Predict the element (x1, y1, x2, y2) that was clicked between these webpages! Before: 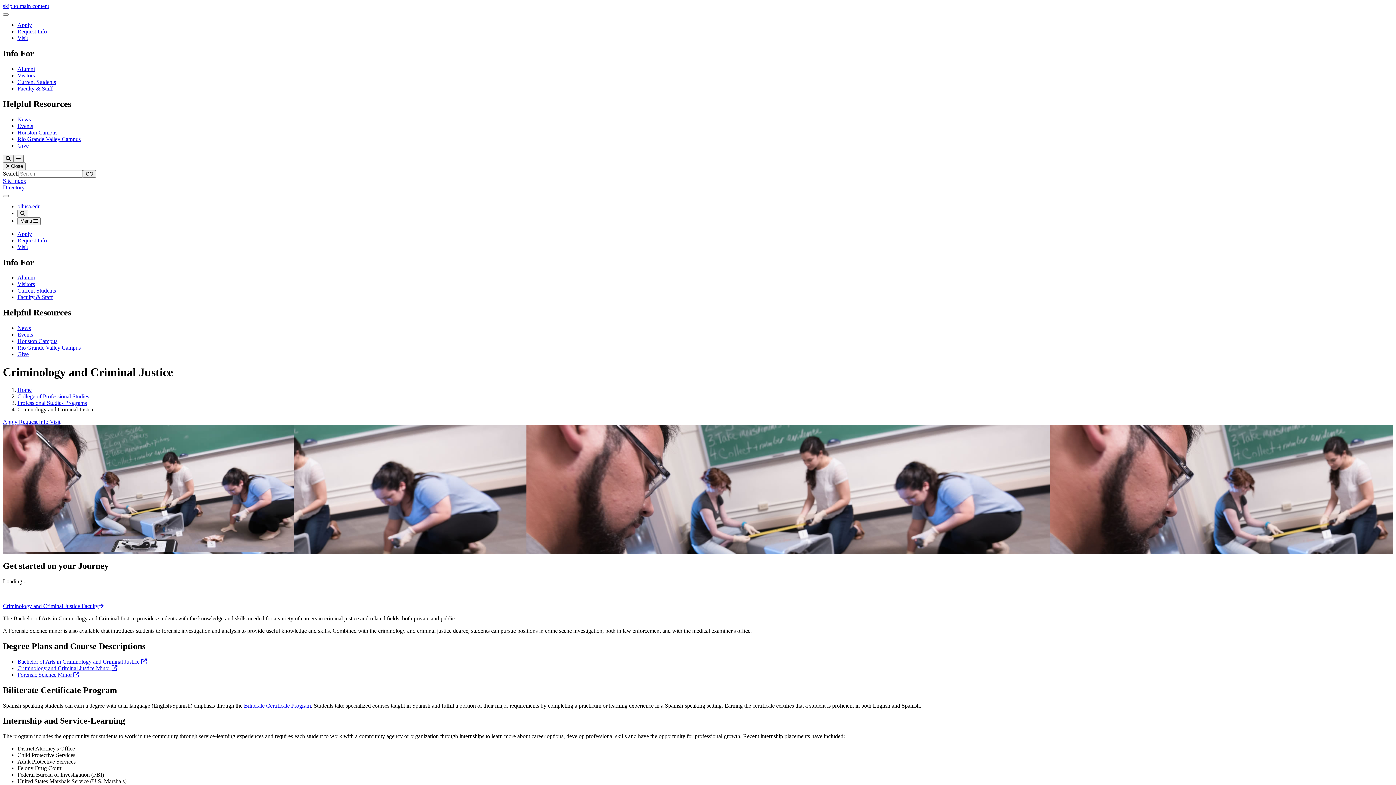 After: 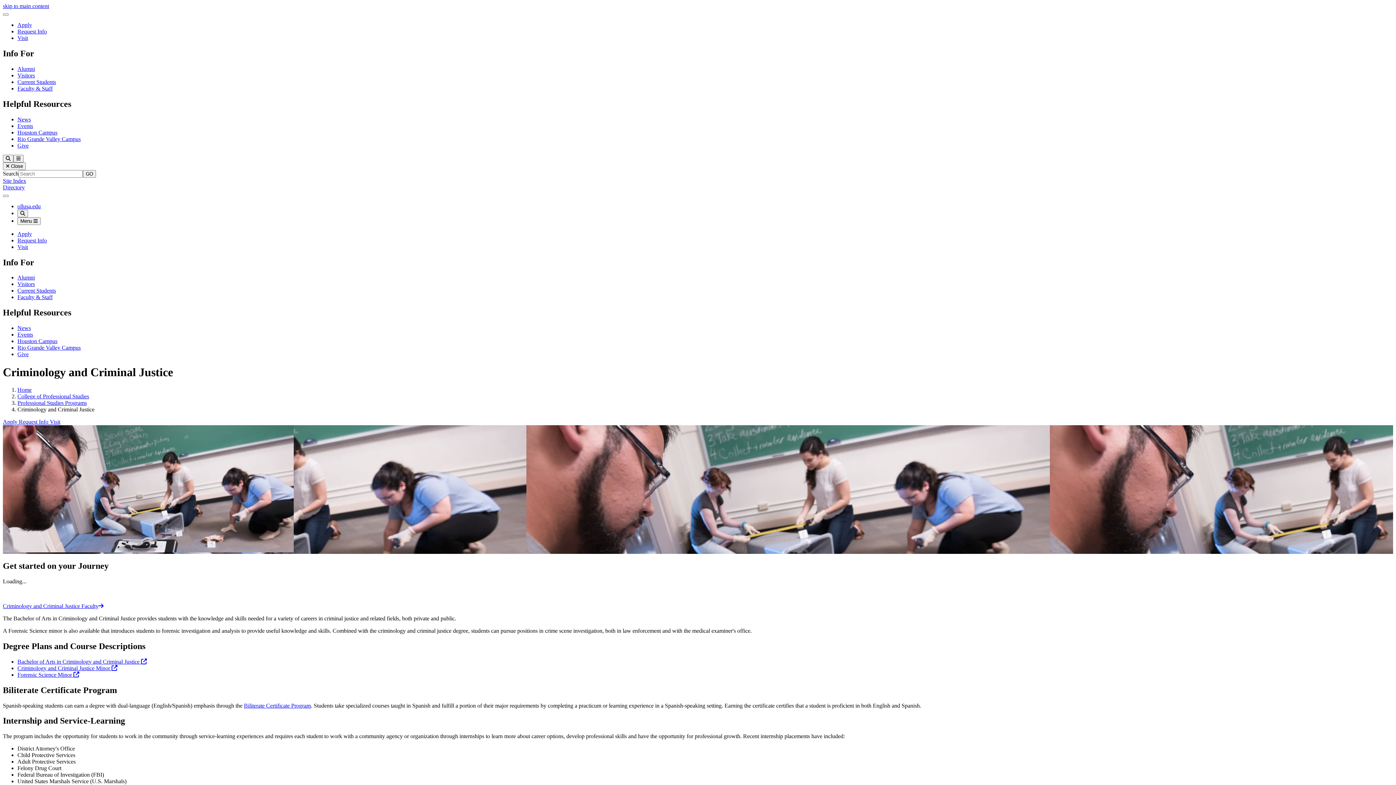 Action: bbox: (17, 21, 32, 28) label: Apply